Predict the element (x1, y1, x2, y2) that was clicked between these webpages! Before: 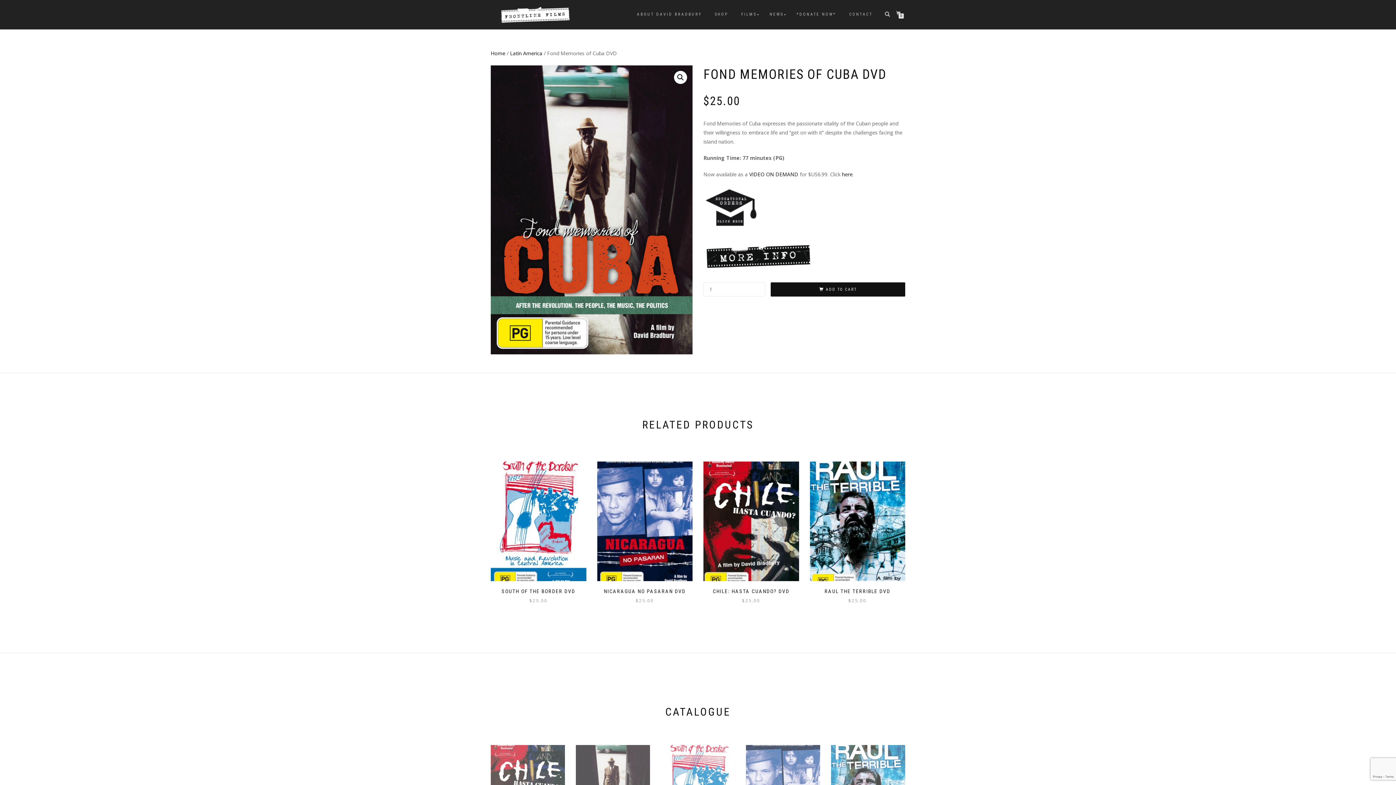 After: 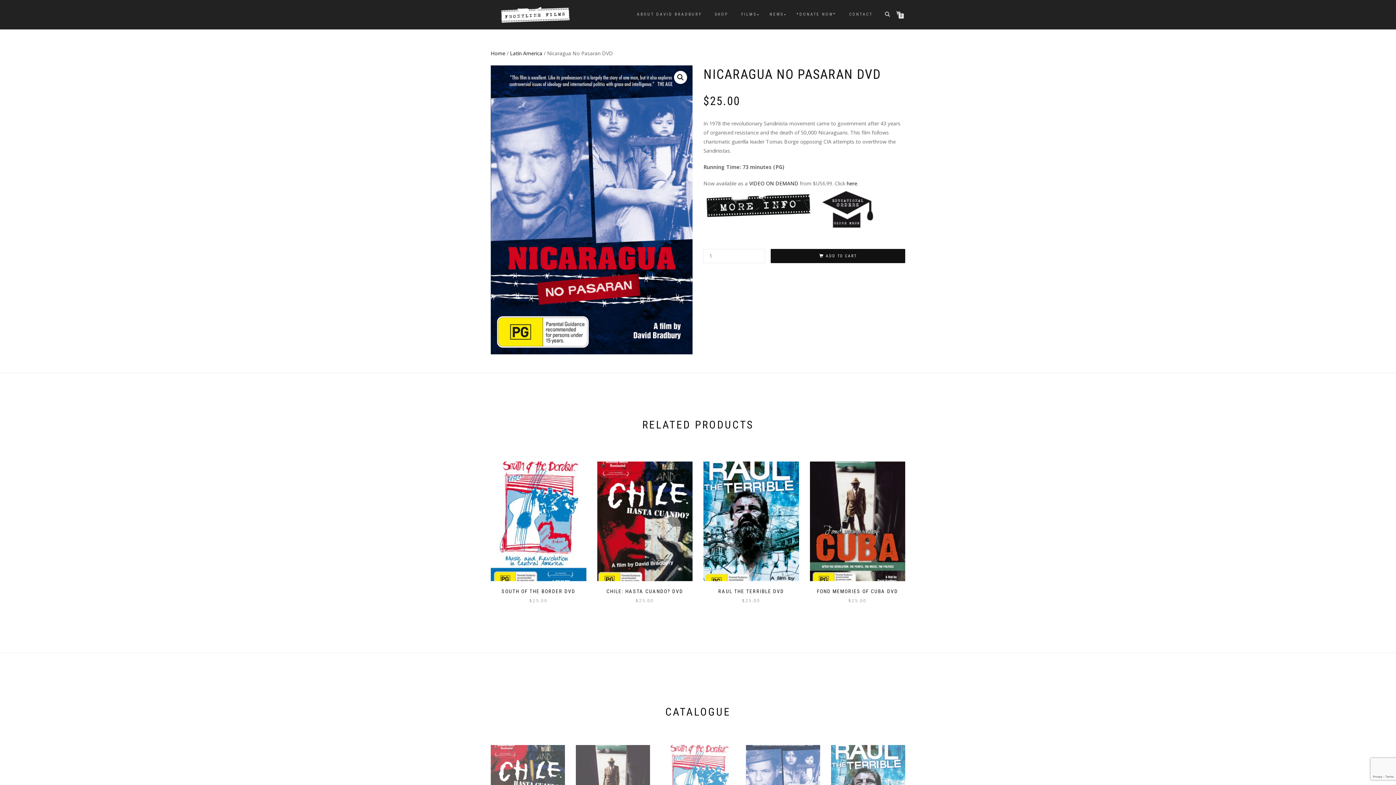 Action: label: ADD TO CART
NICARAGUA NO PASARAN DVD
$25.00 bbox: (591, 461, 698, 604)